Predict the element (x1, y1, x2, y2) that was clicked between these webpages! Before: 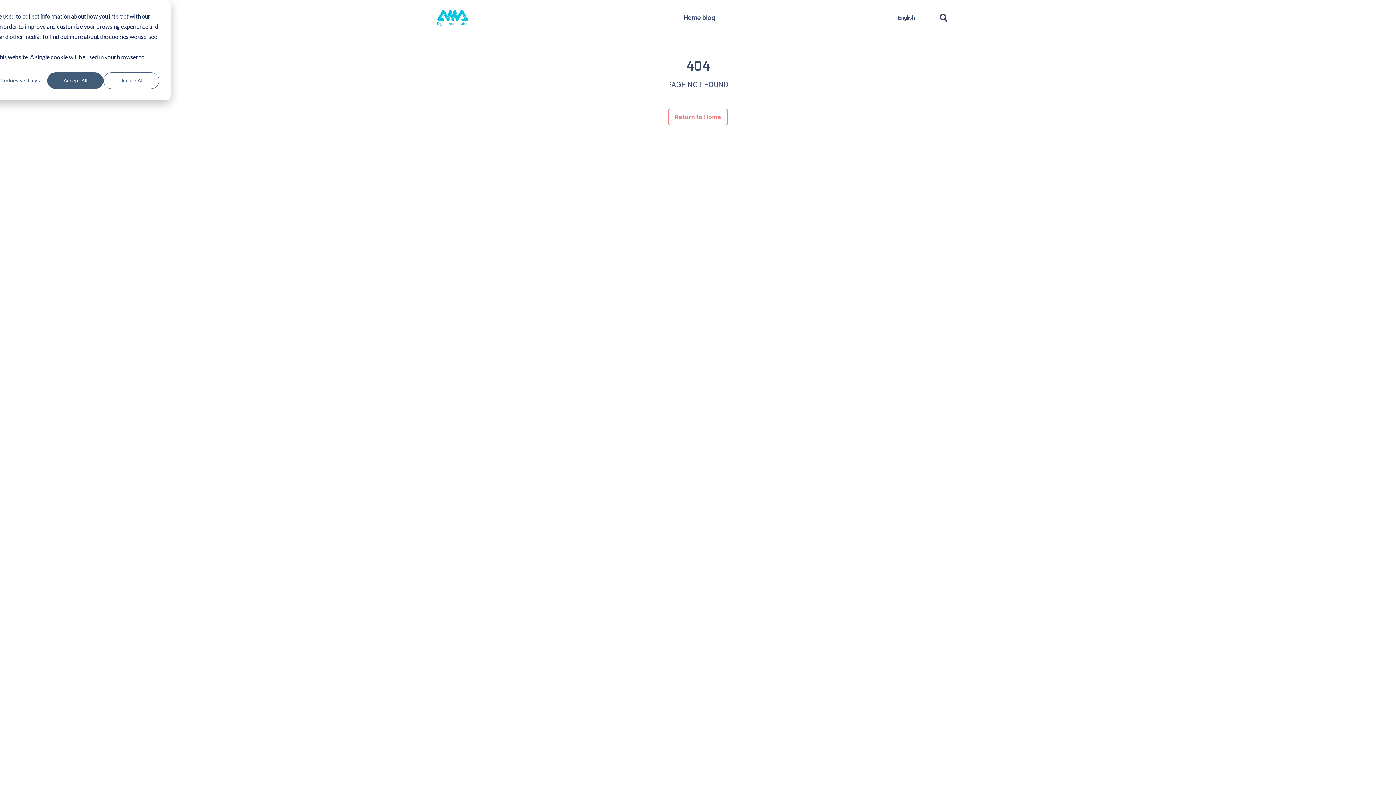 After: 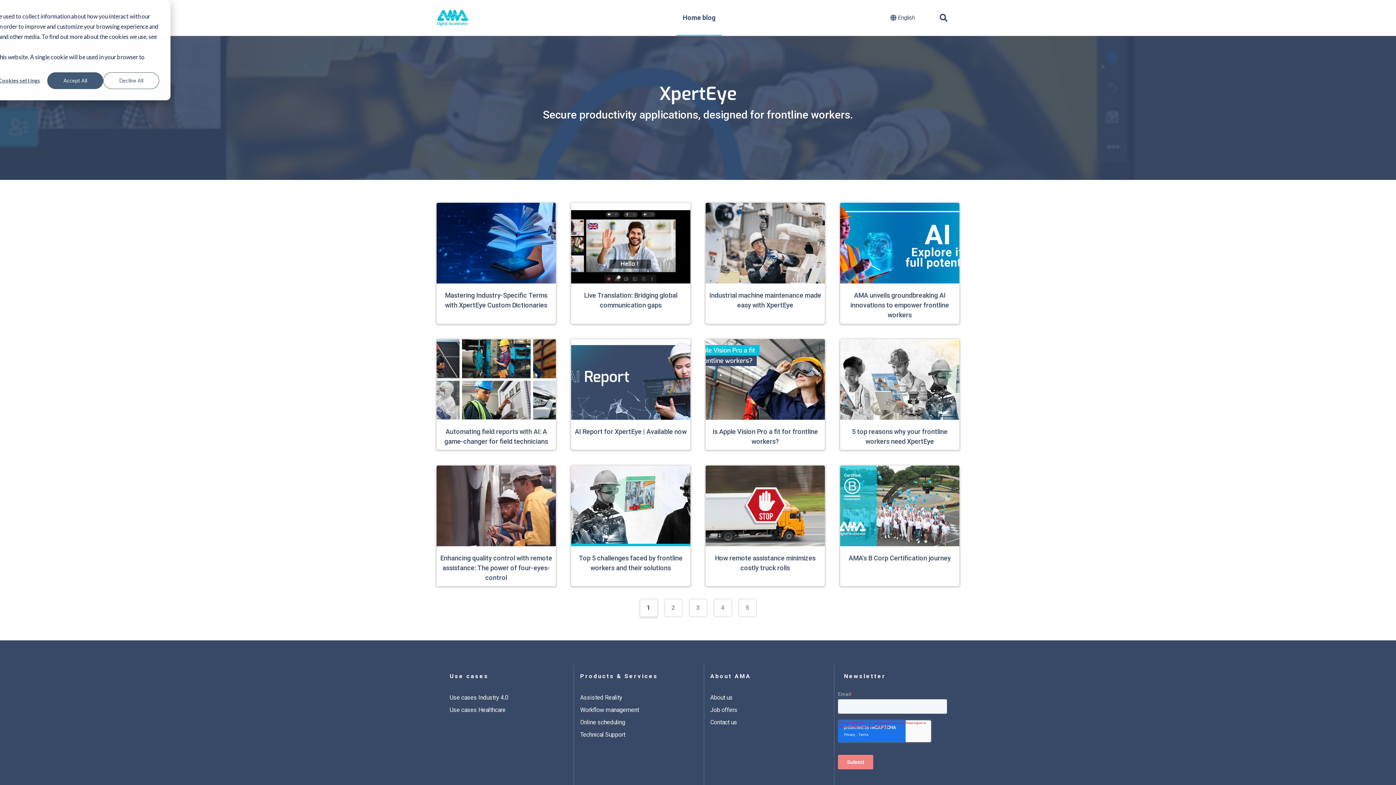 Action: bbox: (668, 108, 728, 125) label: Return to Home